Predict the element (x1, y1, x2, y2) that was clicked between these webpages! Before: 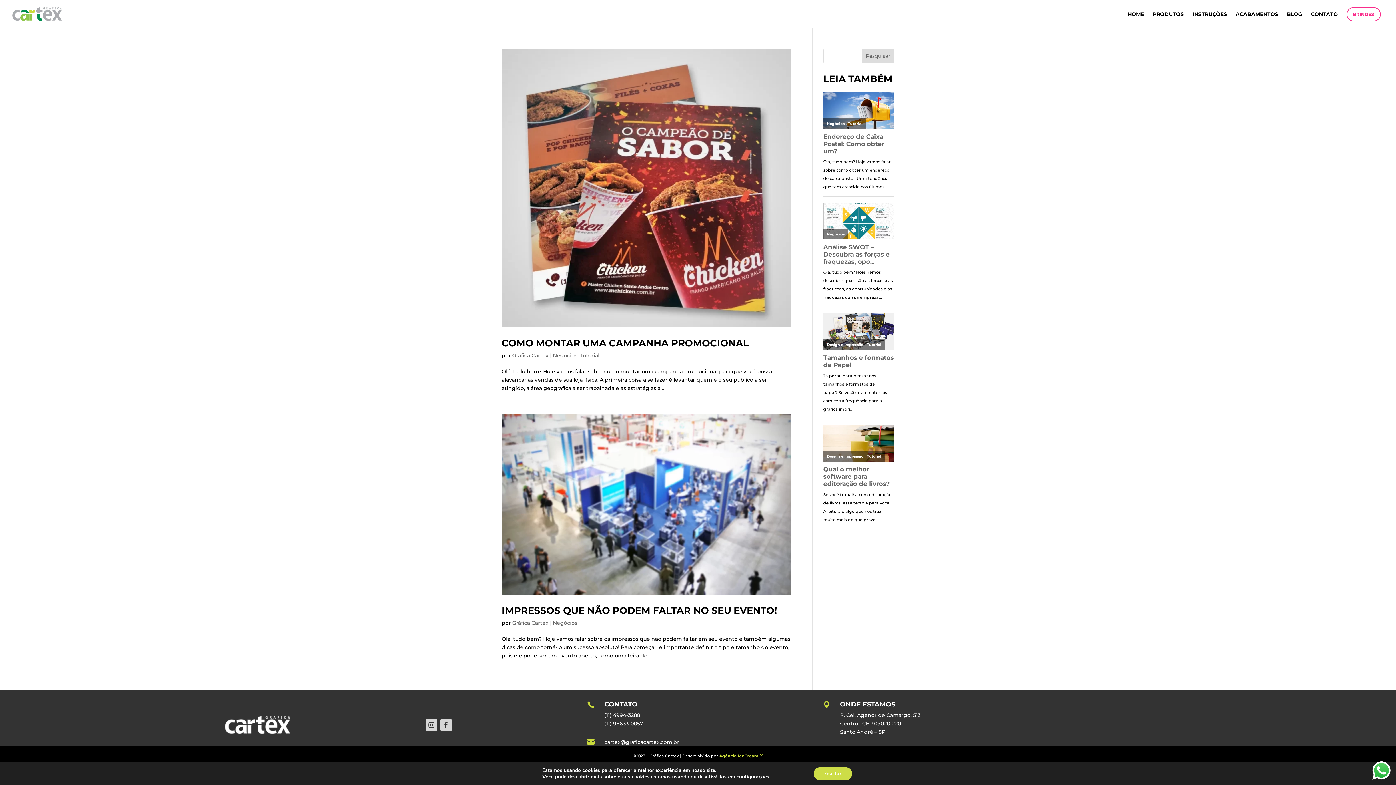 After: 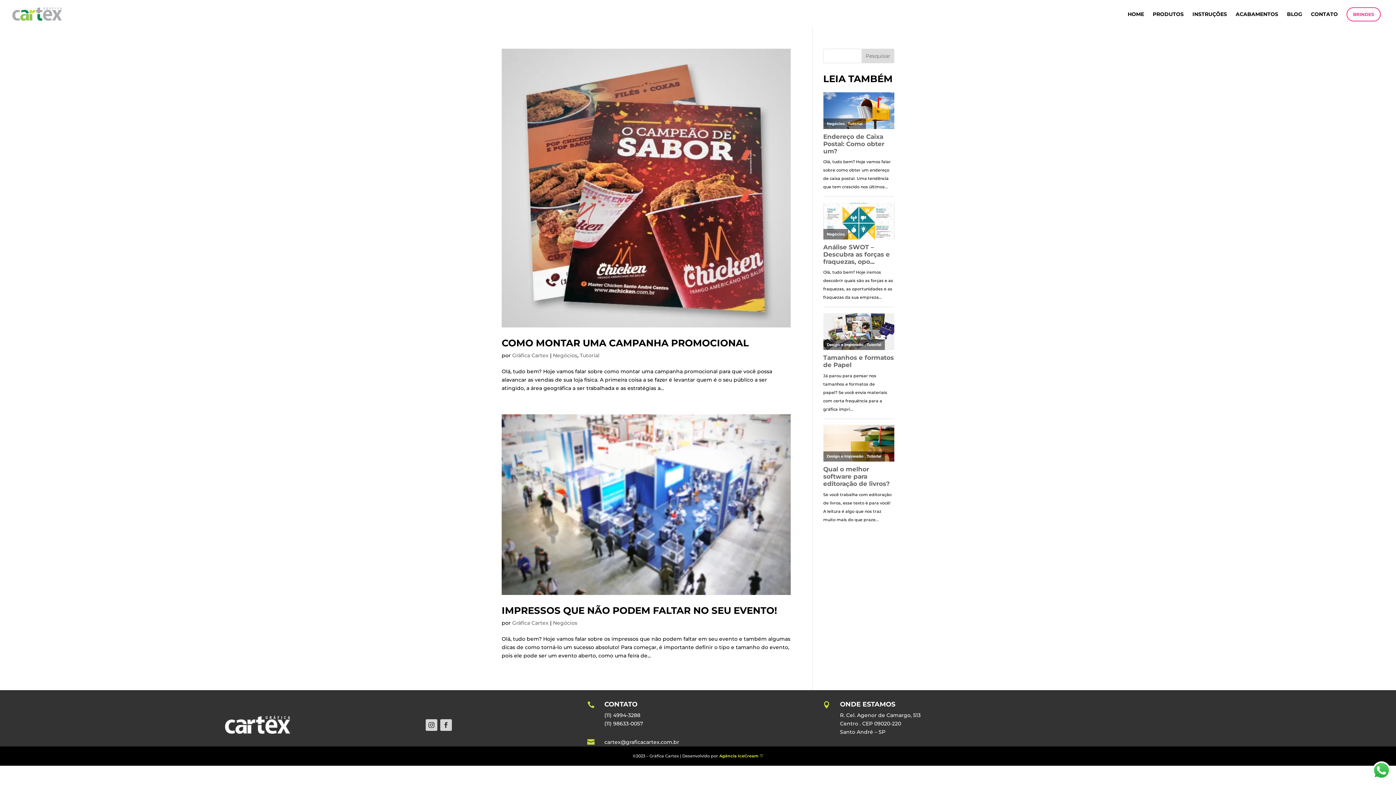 Action: bbox: (813, 767, 852, 780) label: Aceitar